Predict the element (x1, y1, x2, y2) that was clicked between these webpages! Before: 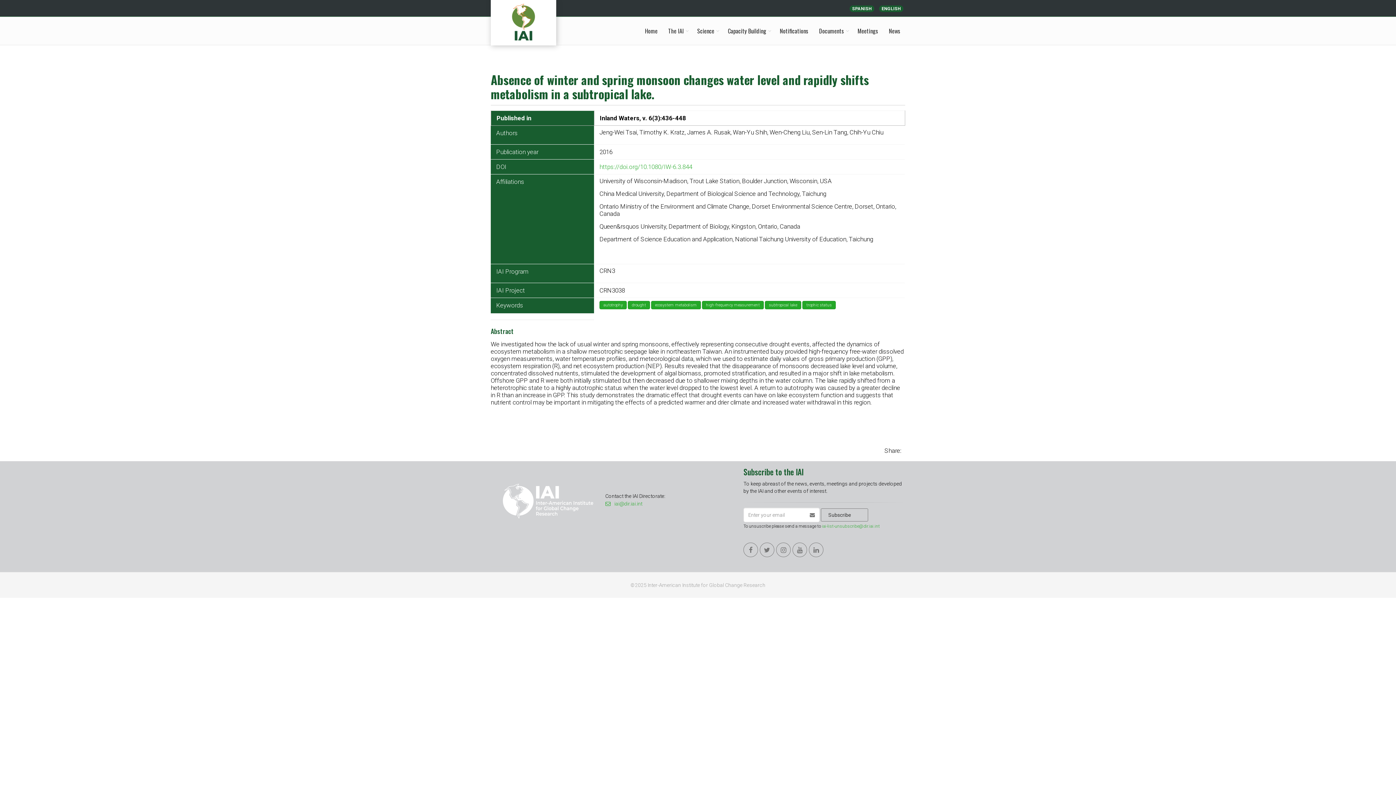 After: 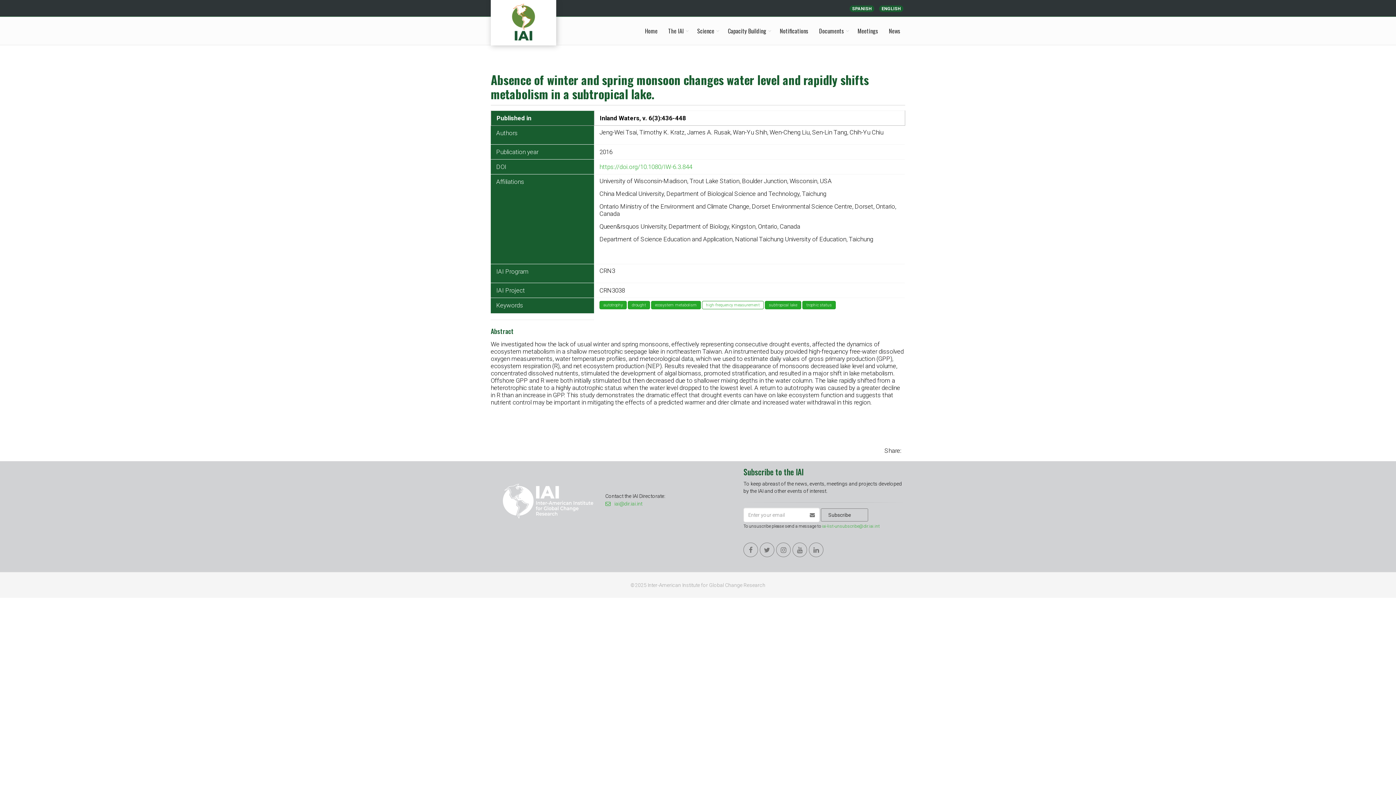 Action: bbox: (702, 301, 764, 309) label: high-frequency measurement